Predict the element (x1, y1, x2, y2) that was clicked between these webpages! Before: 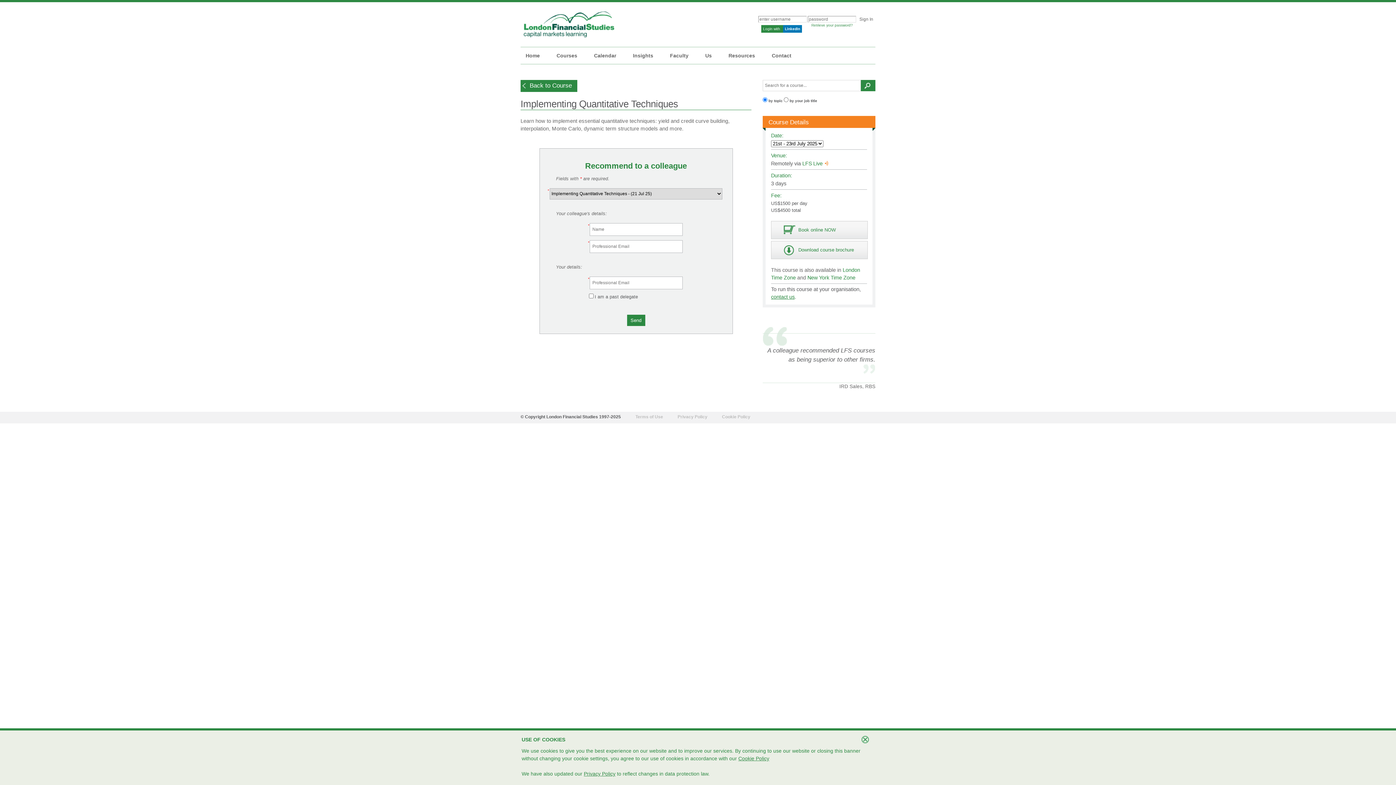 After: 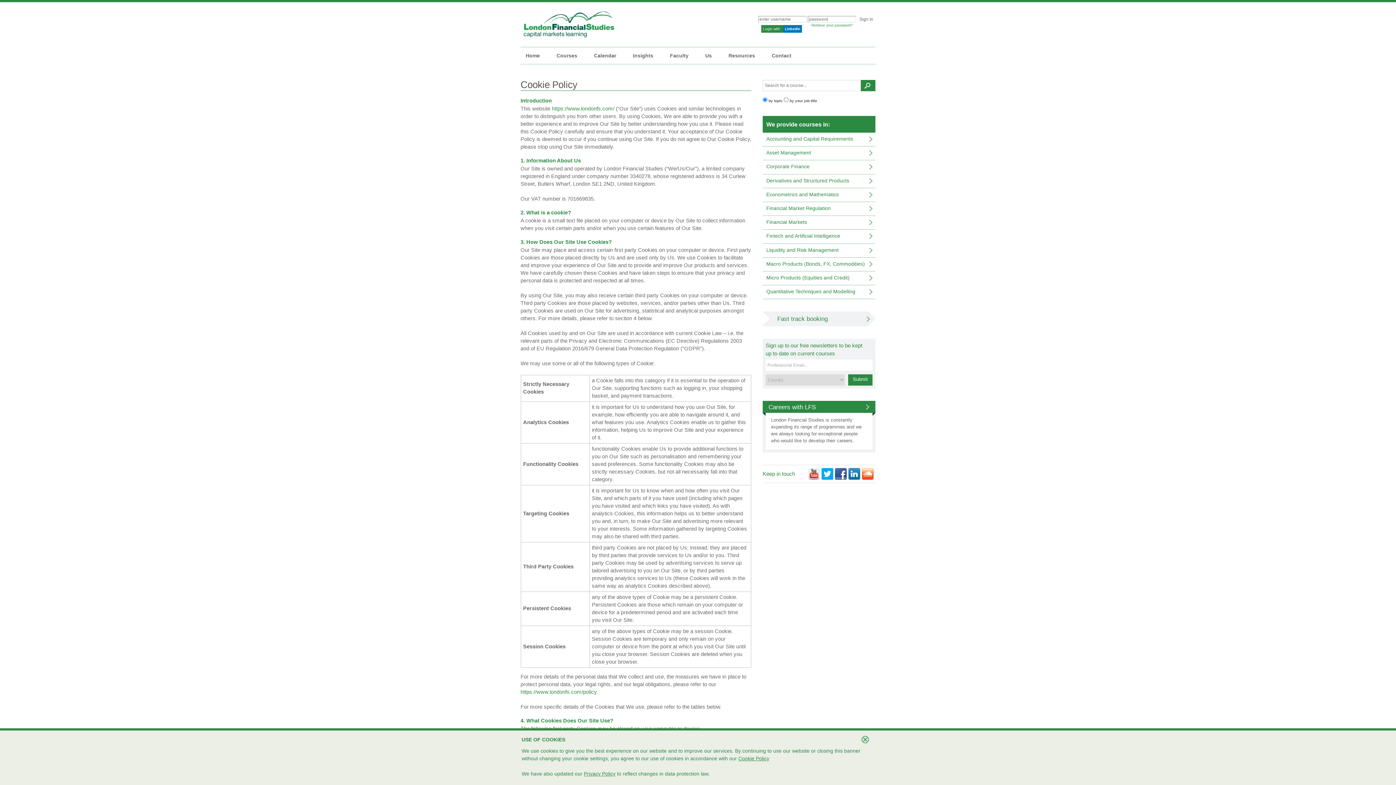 Action: bbox: (722, 414, 750, 419) label: Cookie Policy